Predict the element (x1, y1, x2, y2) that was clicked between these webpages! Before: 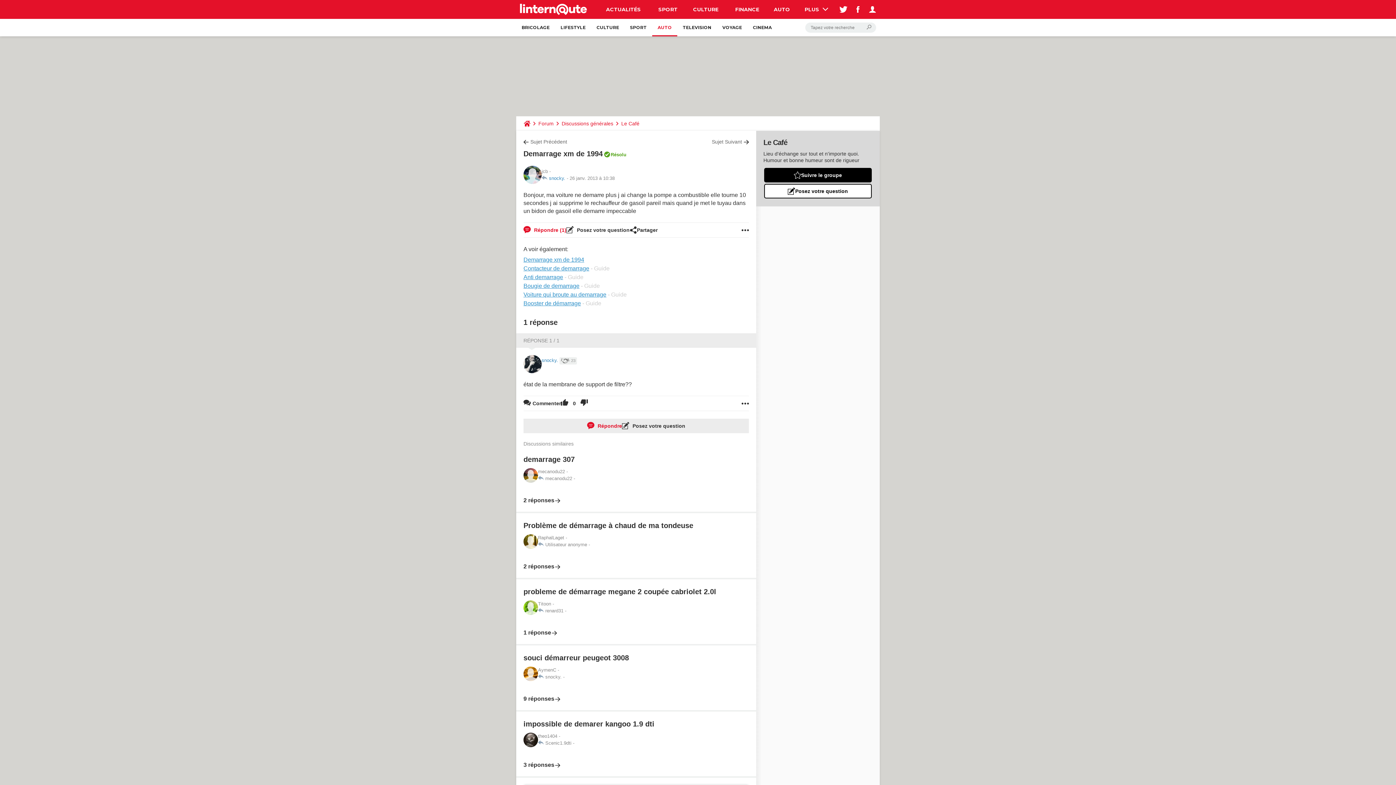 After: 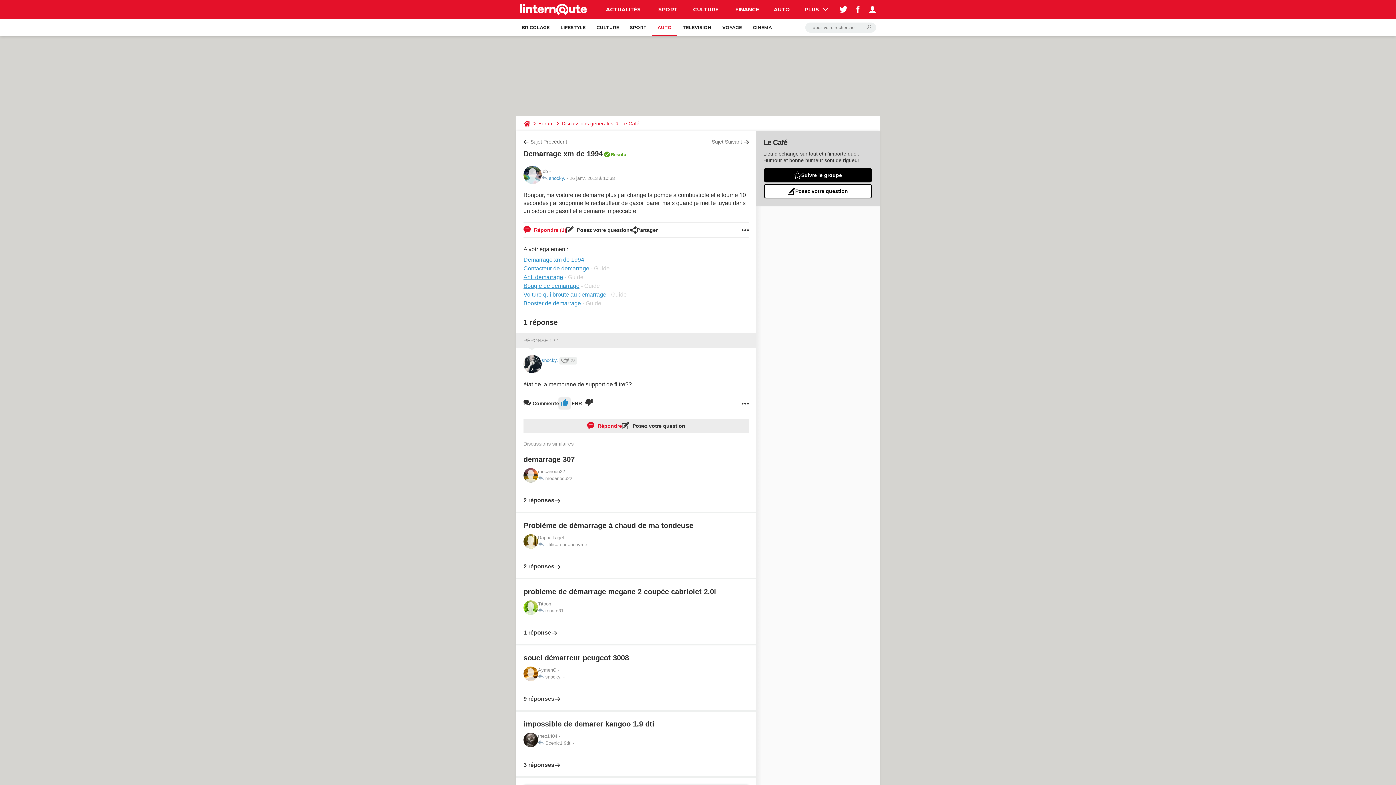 Action: bbox: (561, 396, 568, 410)